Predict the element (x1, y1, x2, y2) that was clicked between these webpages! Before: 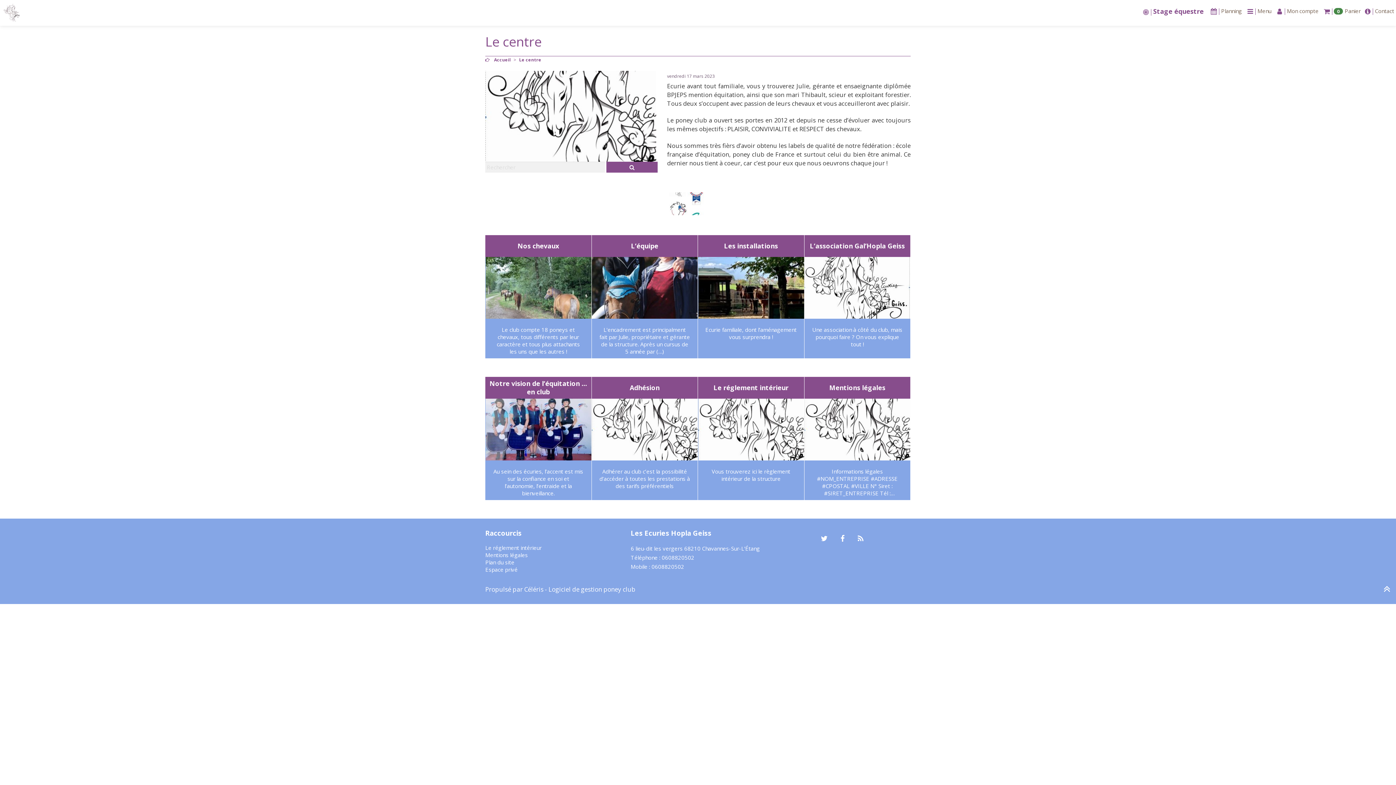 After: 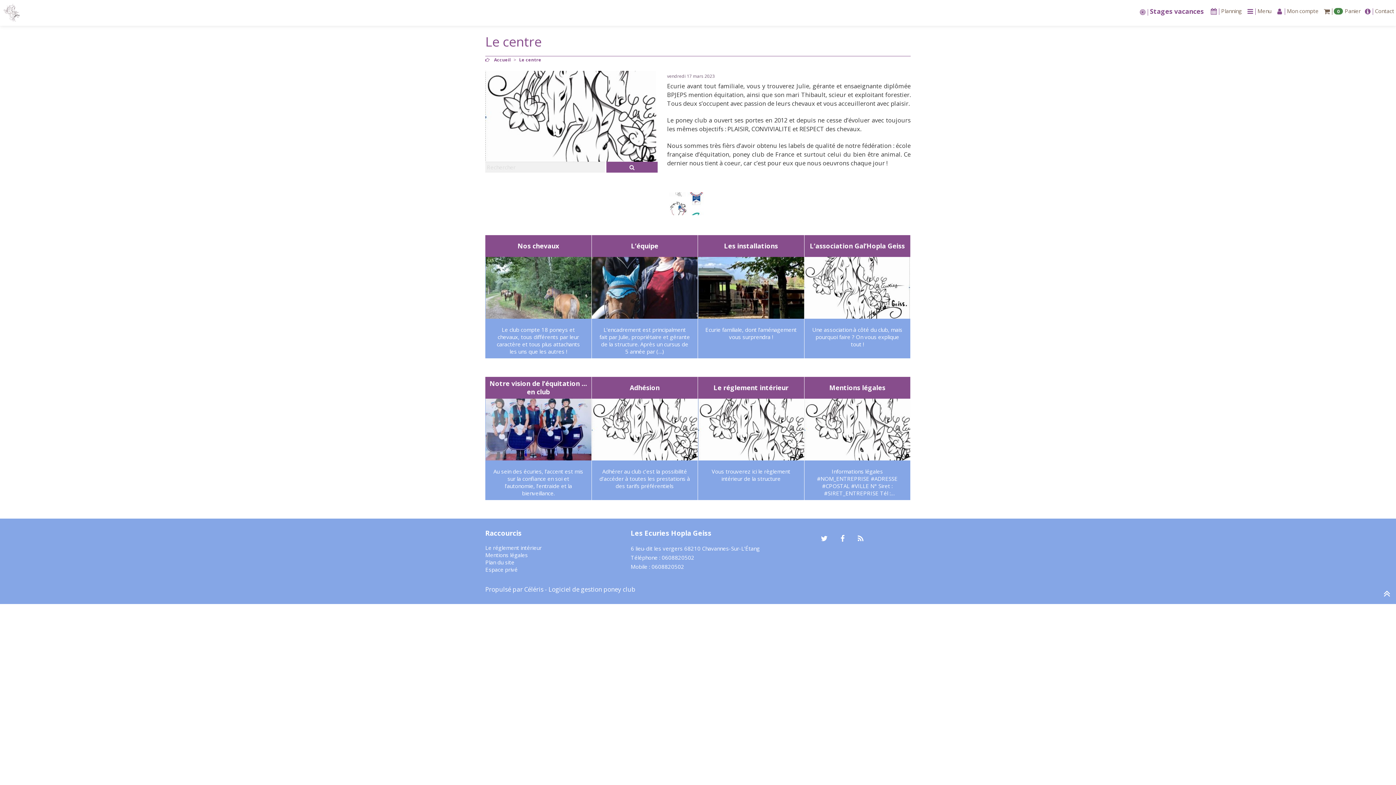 Action: bbox: (1322, 0, 1362, 22) label:  0Panier